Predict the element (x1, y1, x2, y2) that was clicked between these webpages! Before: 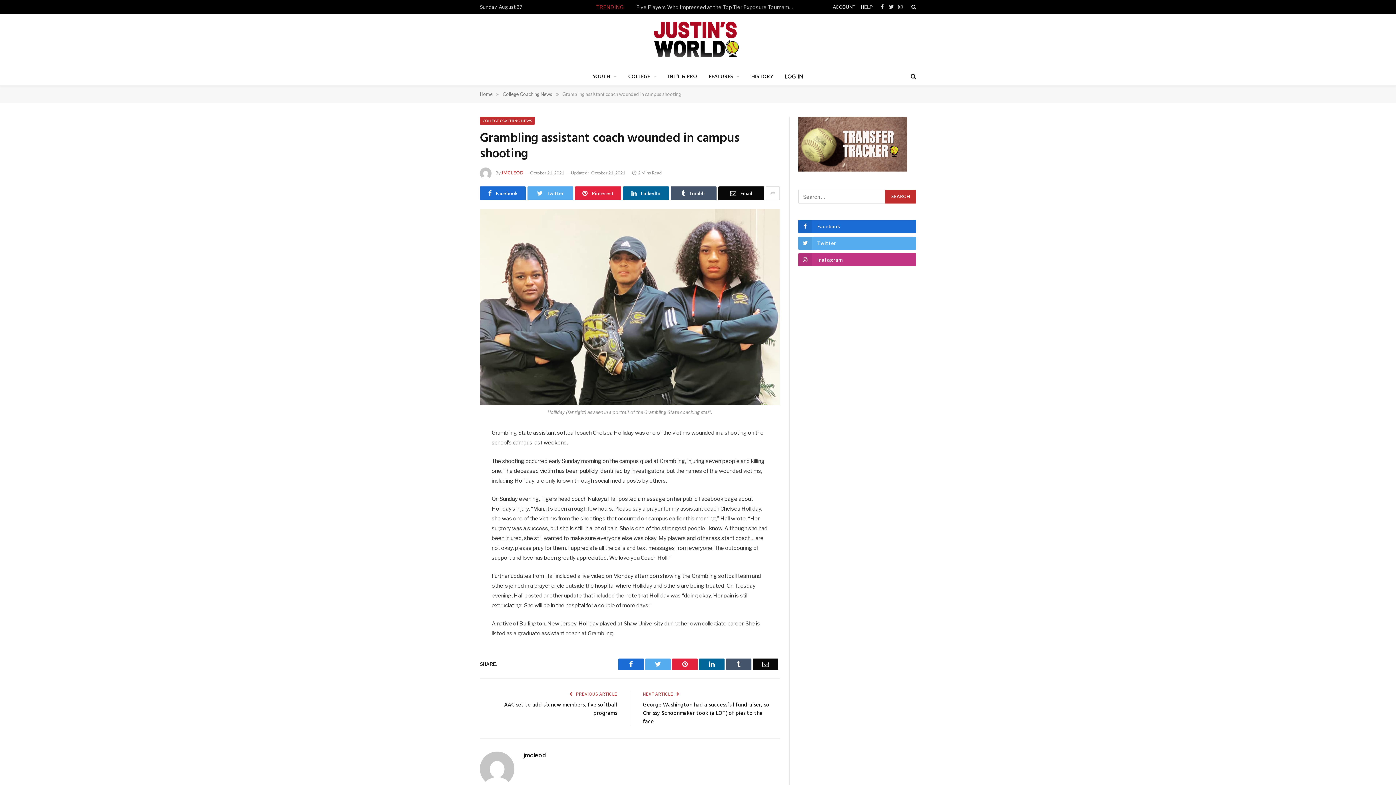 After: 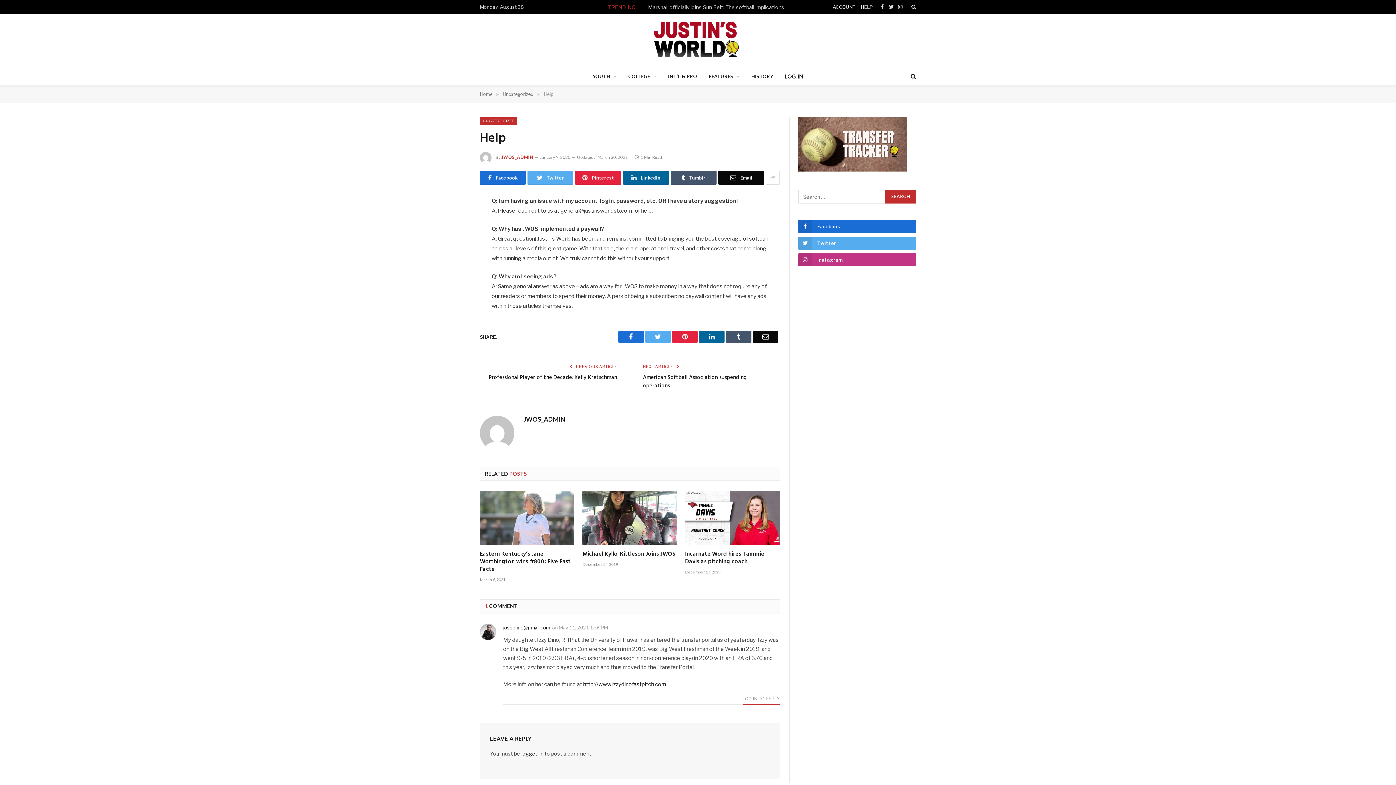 Action: label: HELP bbox: (860, 3, 872, 9)